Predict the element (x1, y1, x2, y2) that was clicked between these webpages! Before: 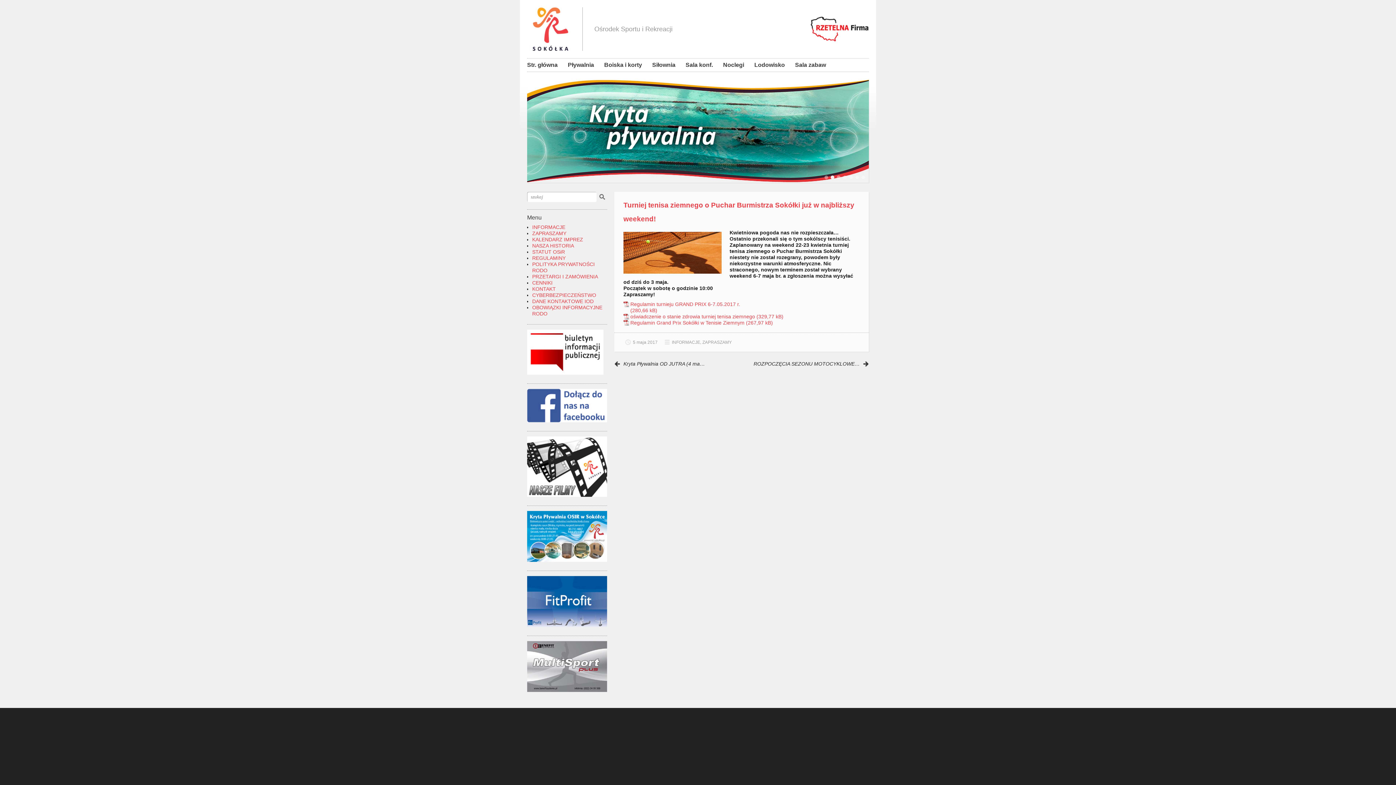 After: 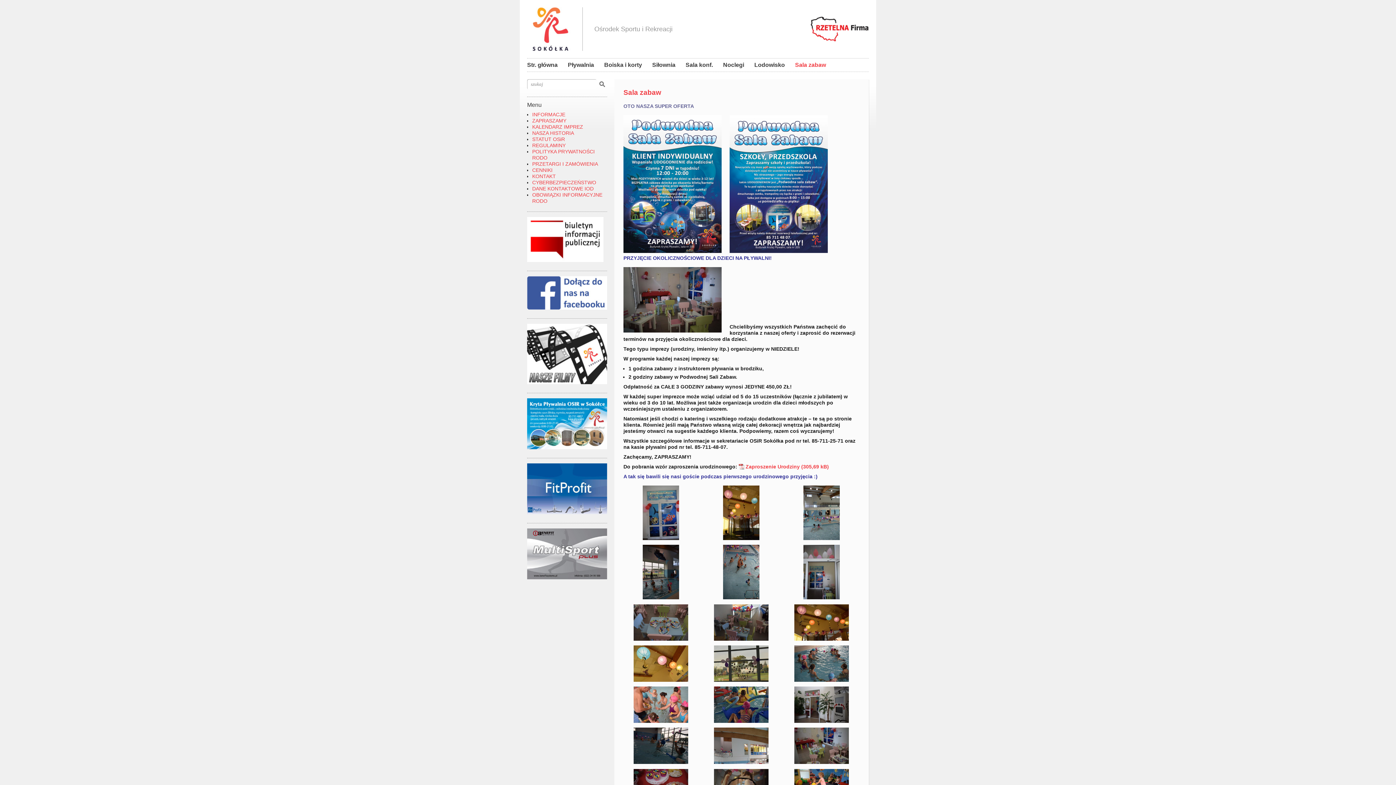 Action: label: Sala zabaw bbox: (795, 60, 826, 69)